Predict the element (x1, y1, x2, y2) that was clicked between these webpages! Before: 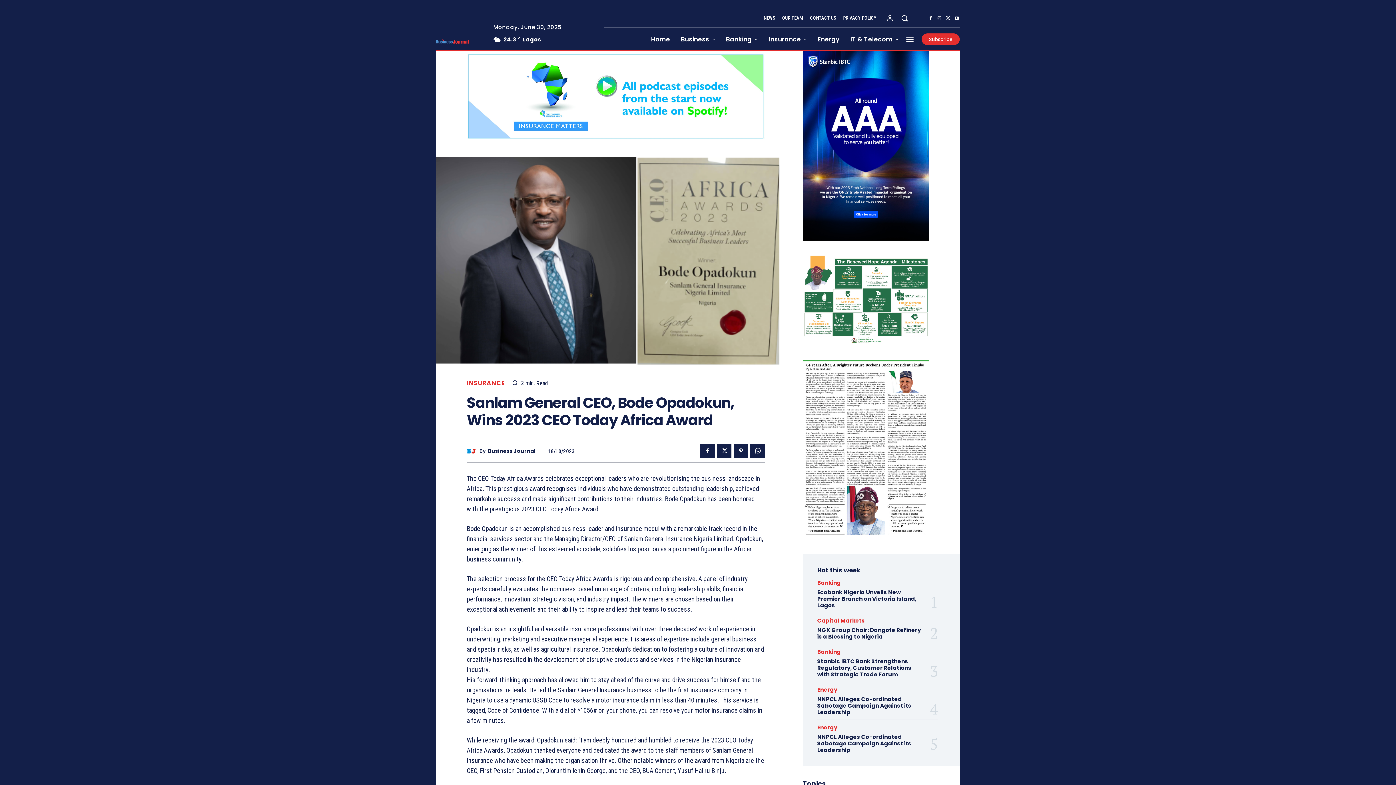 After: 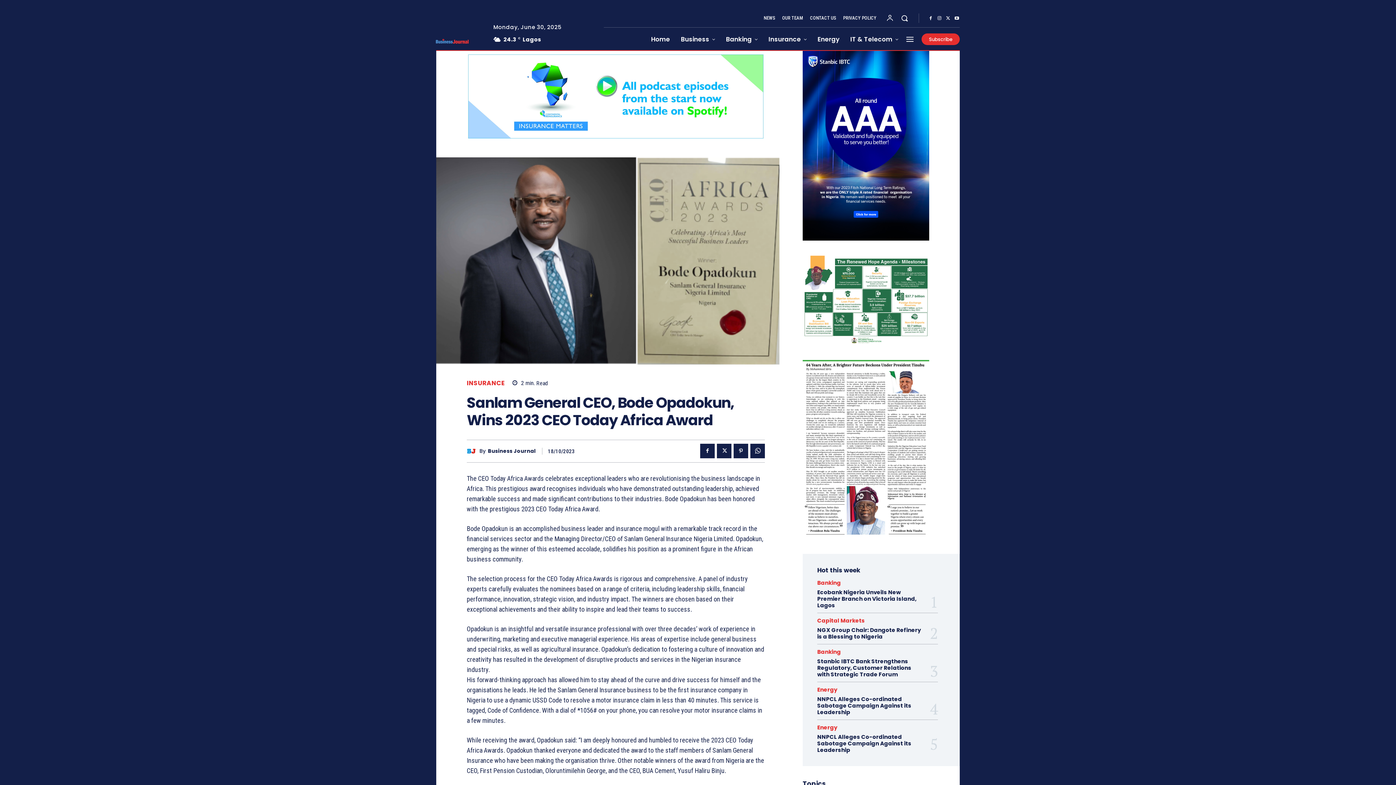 Action: bbox: (802, 255, 929, 345)